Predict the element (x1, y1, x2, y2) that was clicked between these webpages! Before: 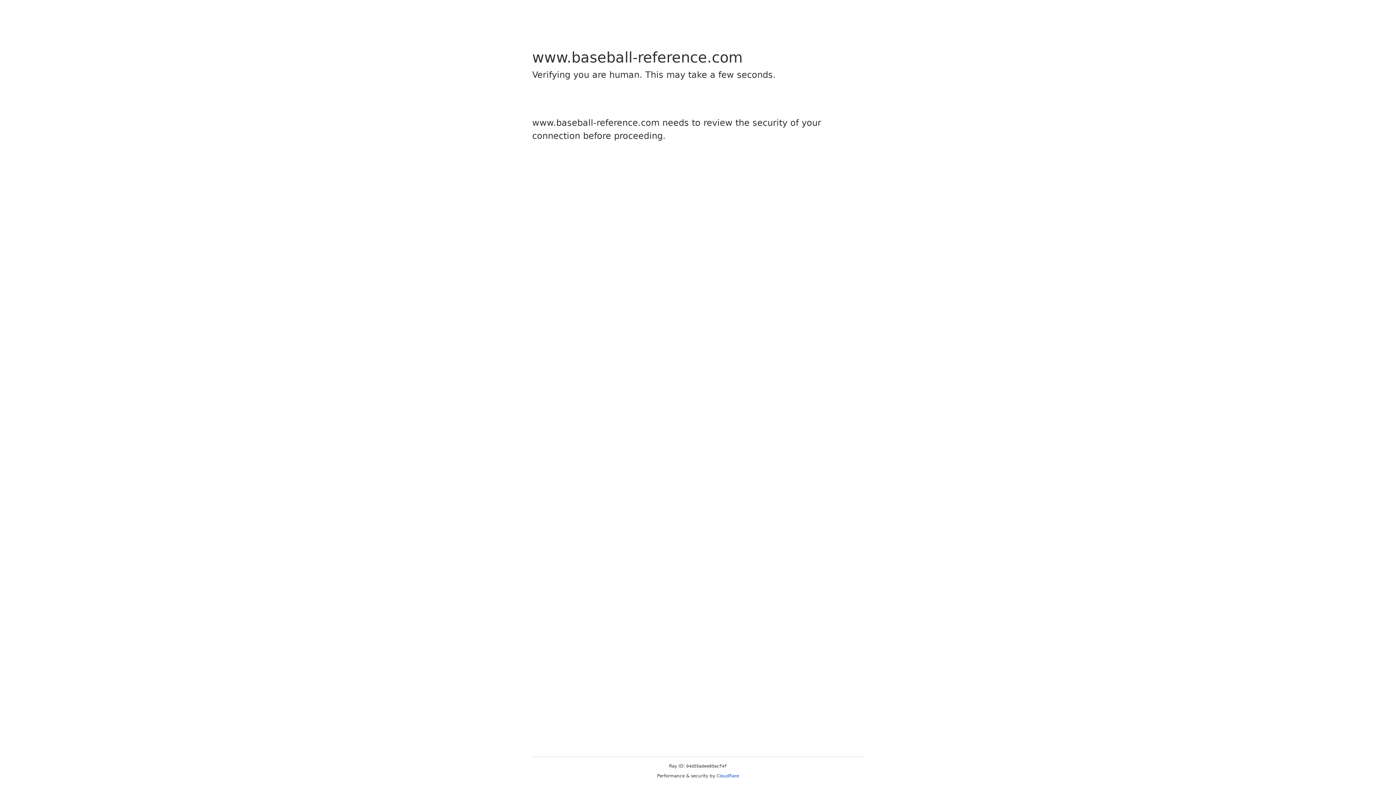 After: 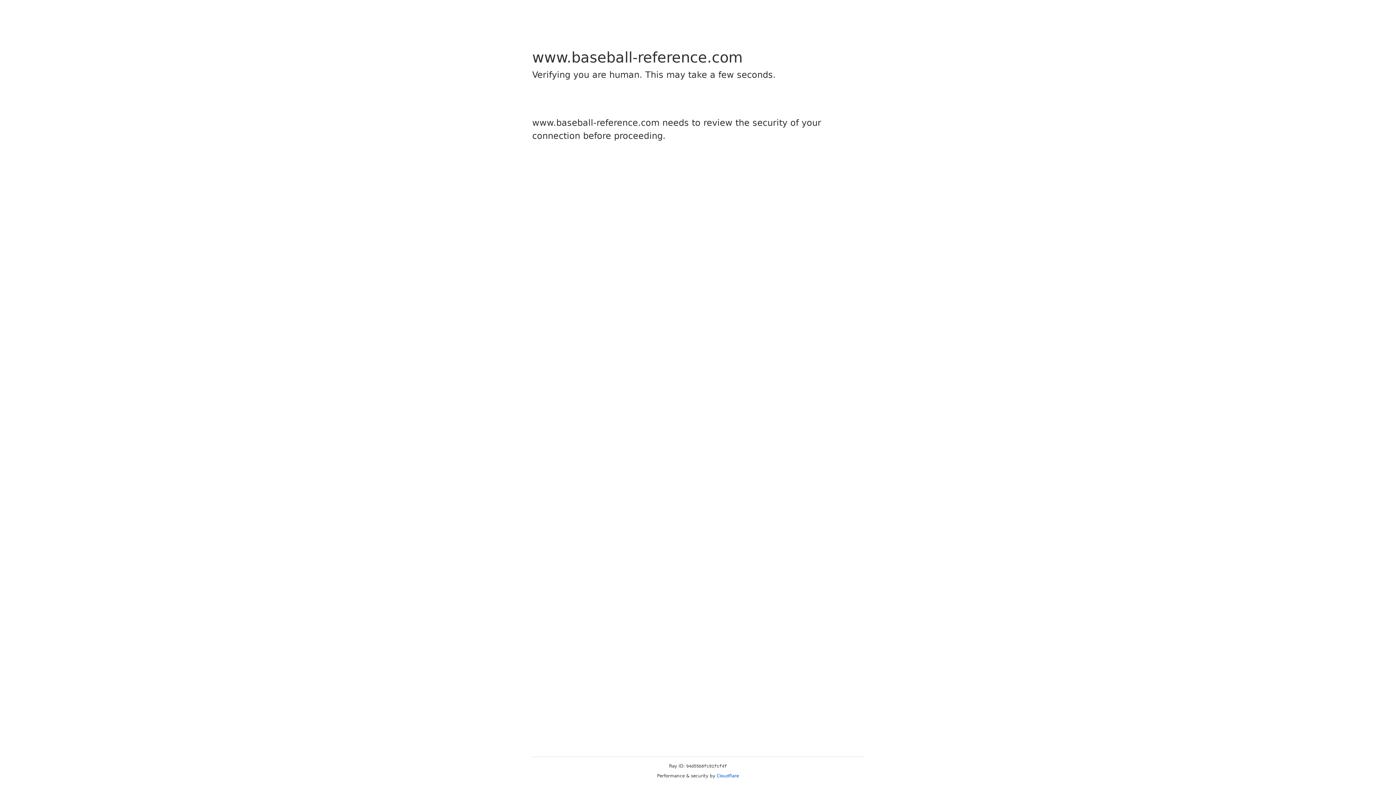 Action: bbox: (716, 773, 739, 778) label: Cloudflare